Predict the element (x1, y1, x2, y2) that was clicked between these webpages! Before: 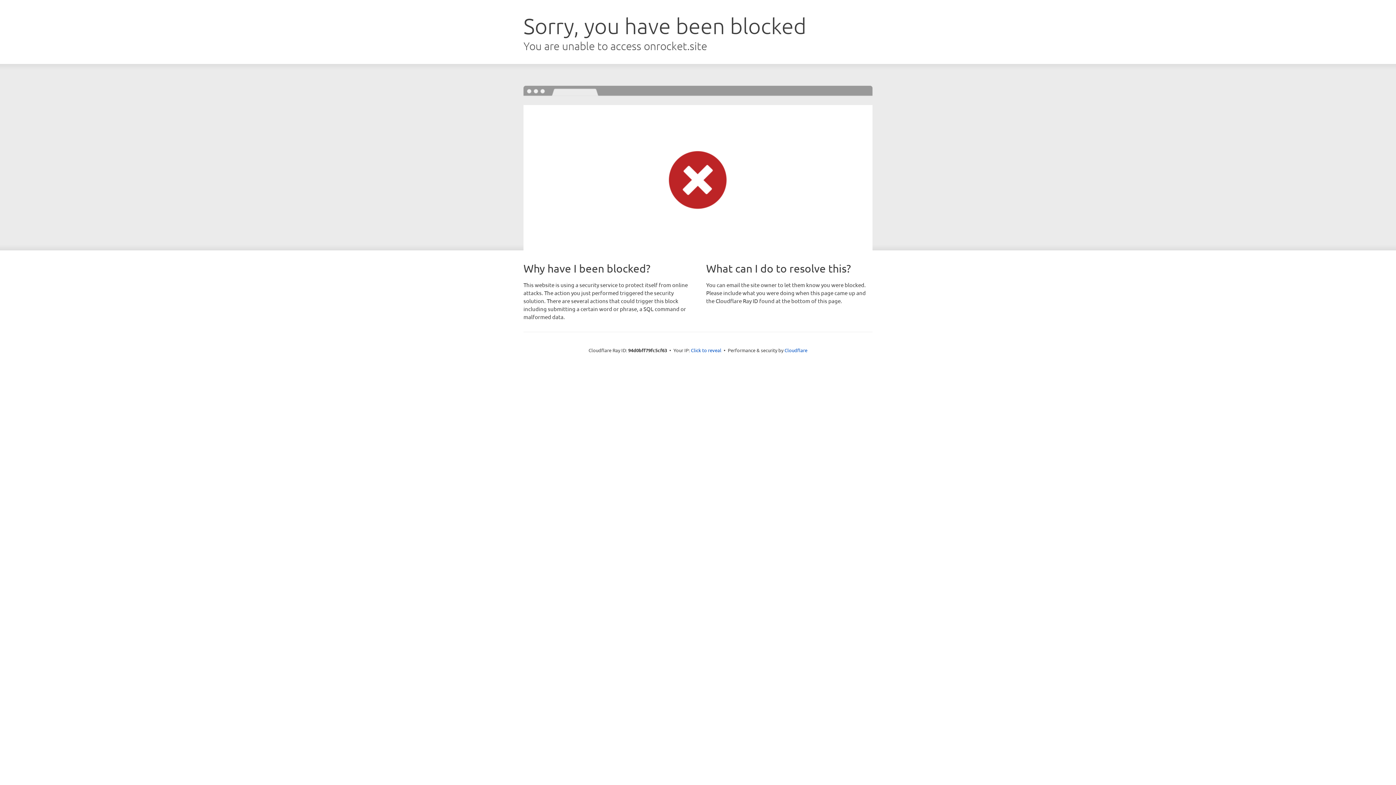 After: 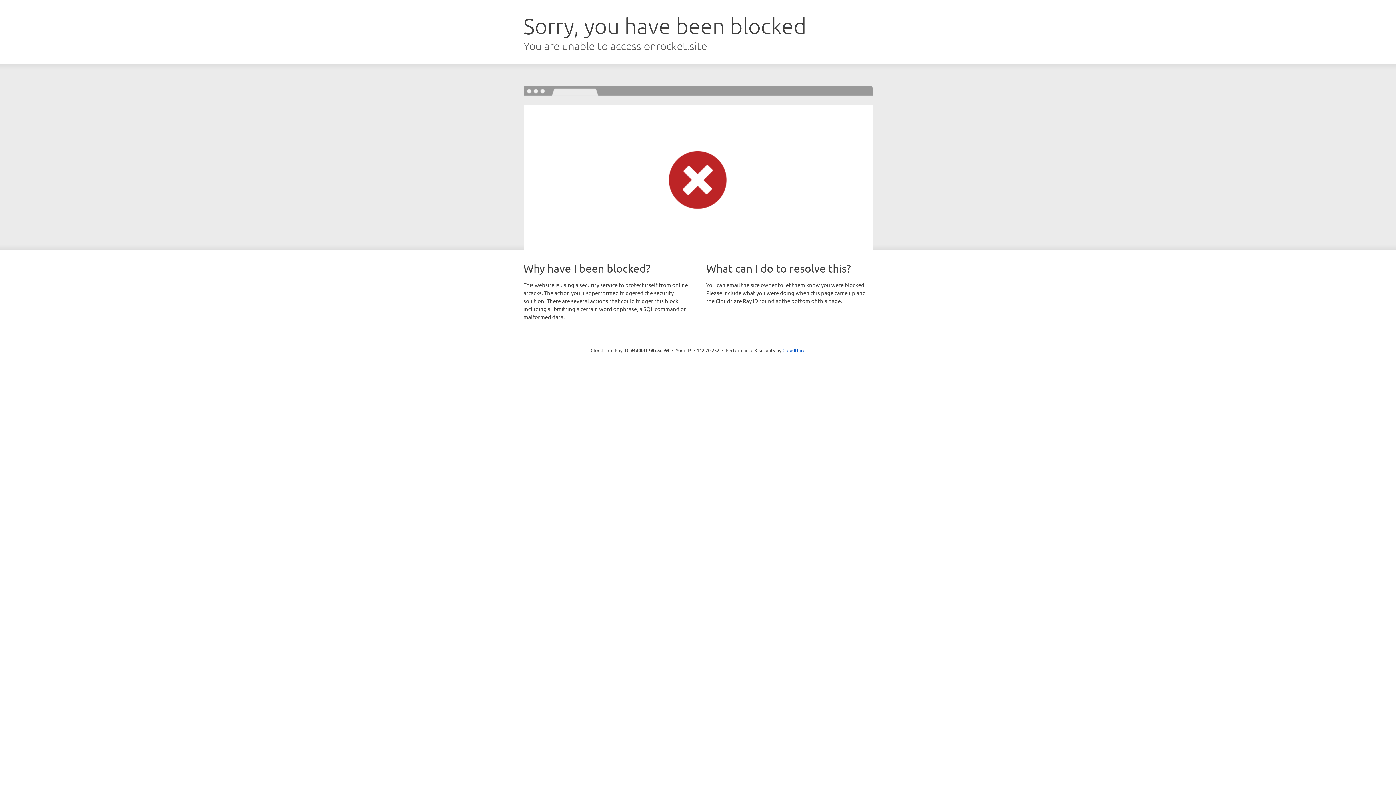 Action: label: Click to reveal bbox: (691, 346, 721, 353)